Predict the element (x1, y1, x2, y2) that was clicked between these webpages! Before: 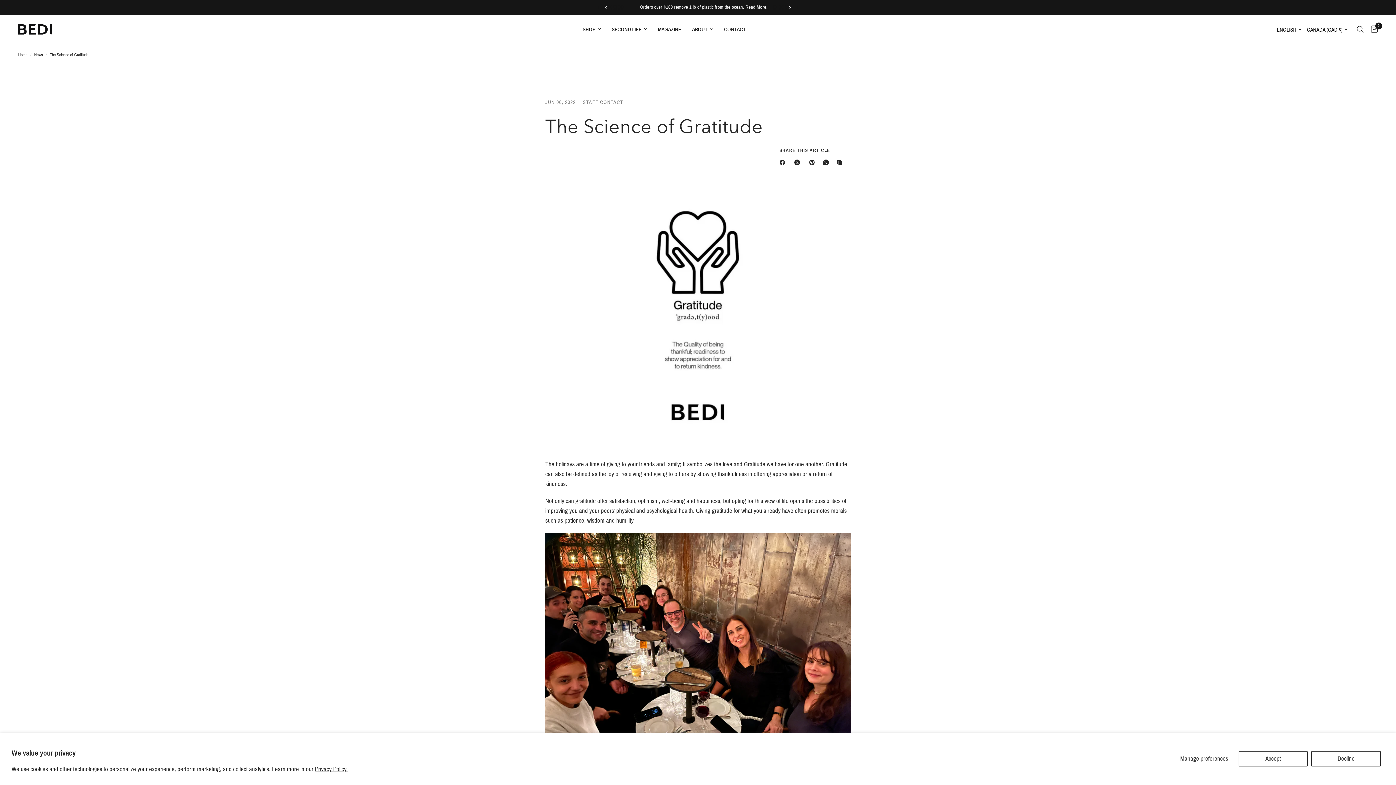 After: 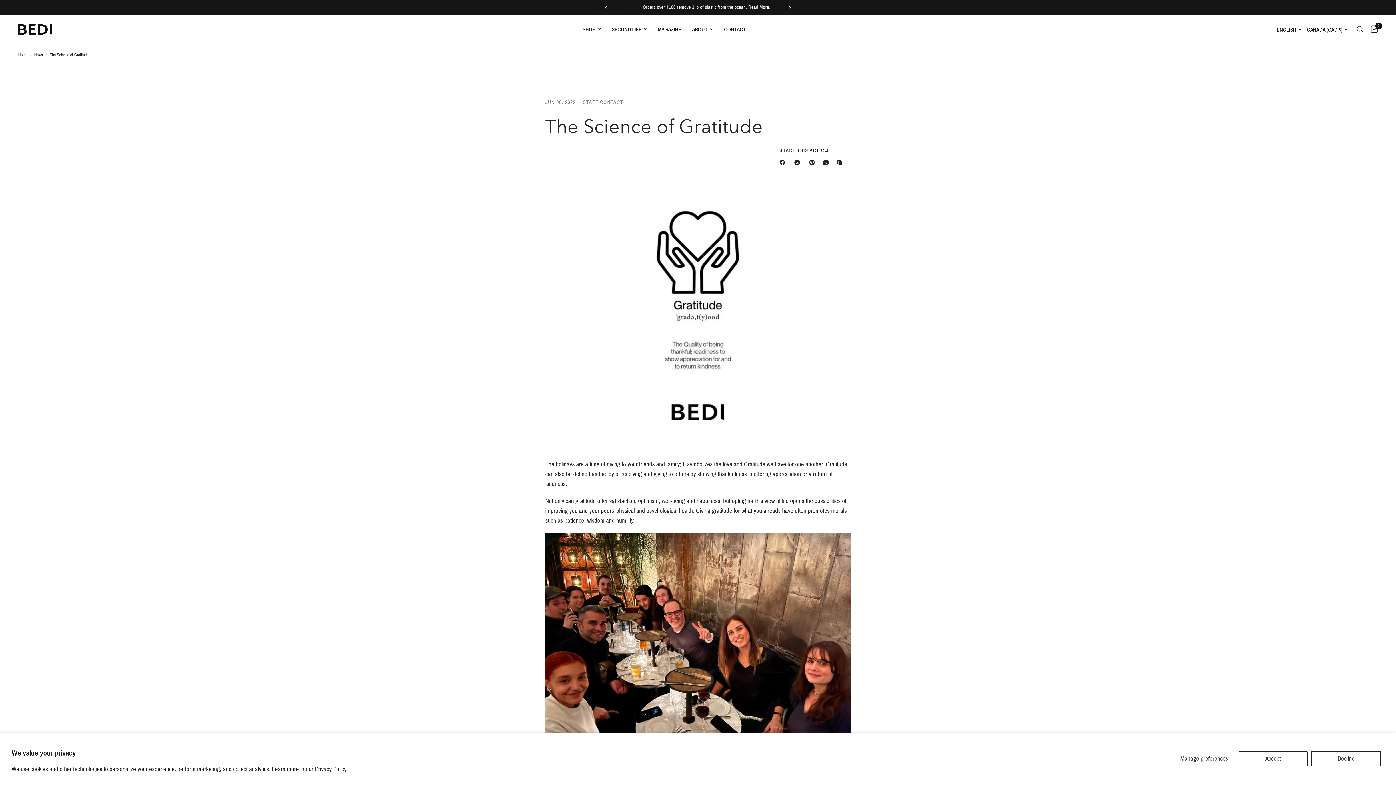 Action: bbox: (779, 158, 788, 166) label: Facebook